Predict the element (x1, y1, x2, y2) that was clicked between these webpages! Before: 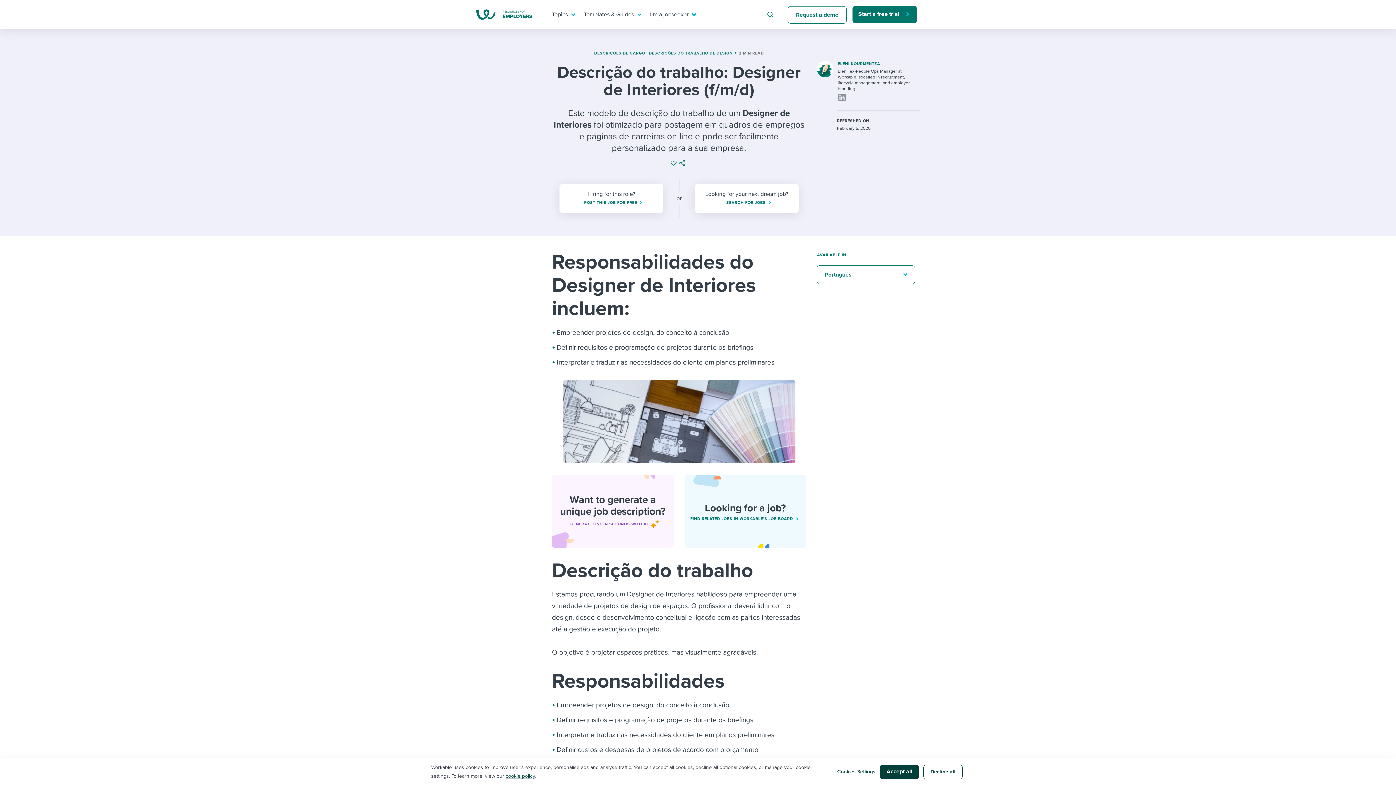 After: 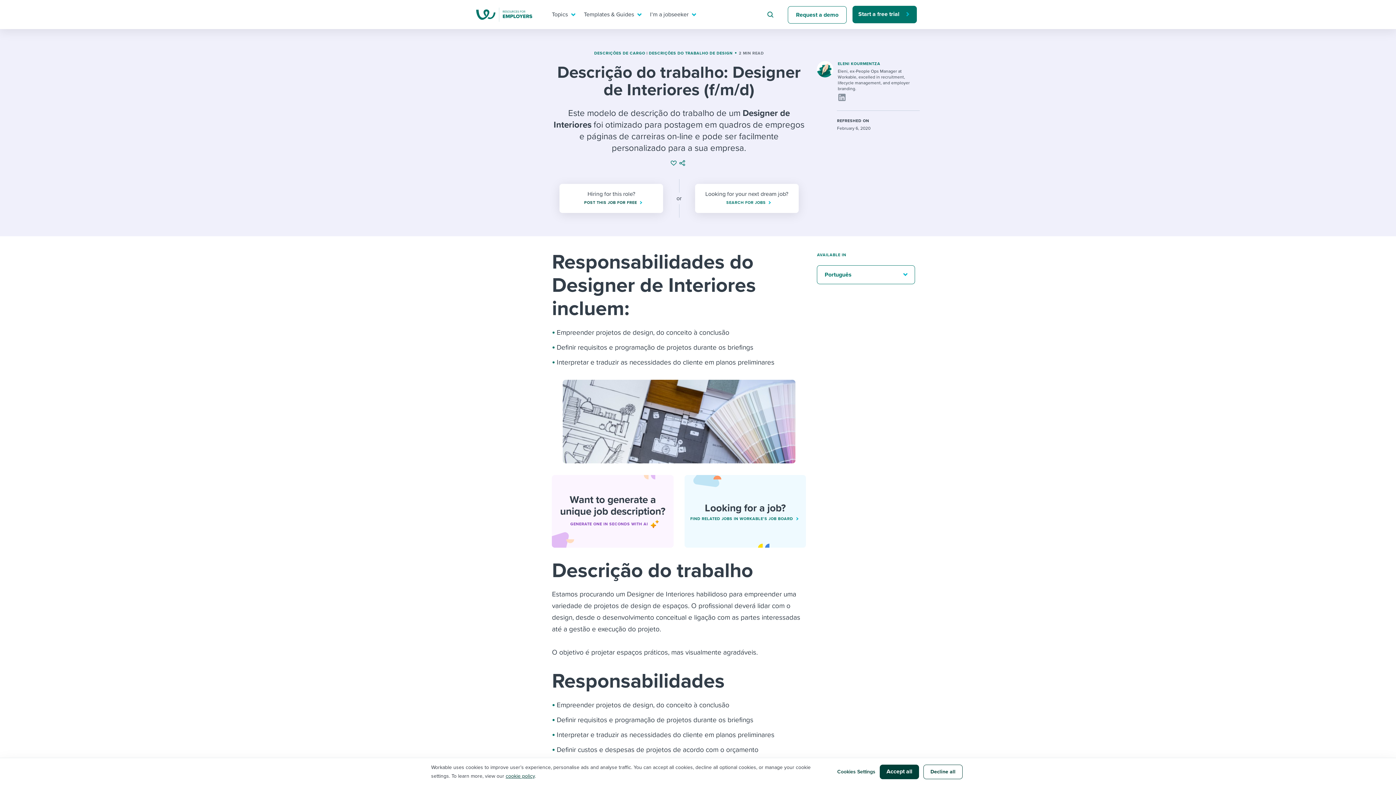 Action: bbox: (559, 184, 663, 213) label: Hiring for this role?
POST THIS JOB FOR FREE